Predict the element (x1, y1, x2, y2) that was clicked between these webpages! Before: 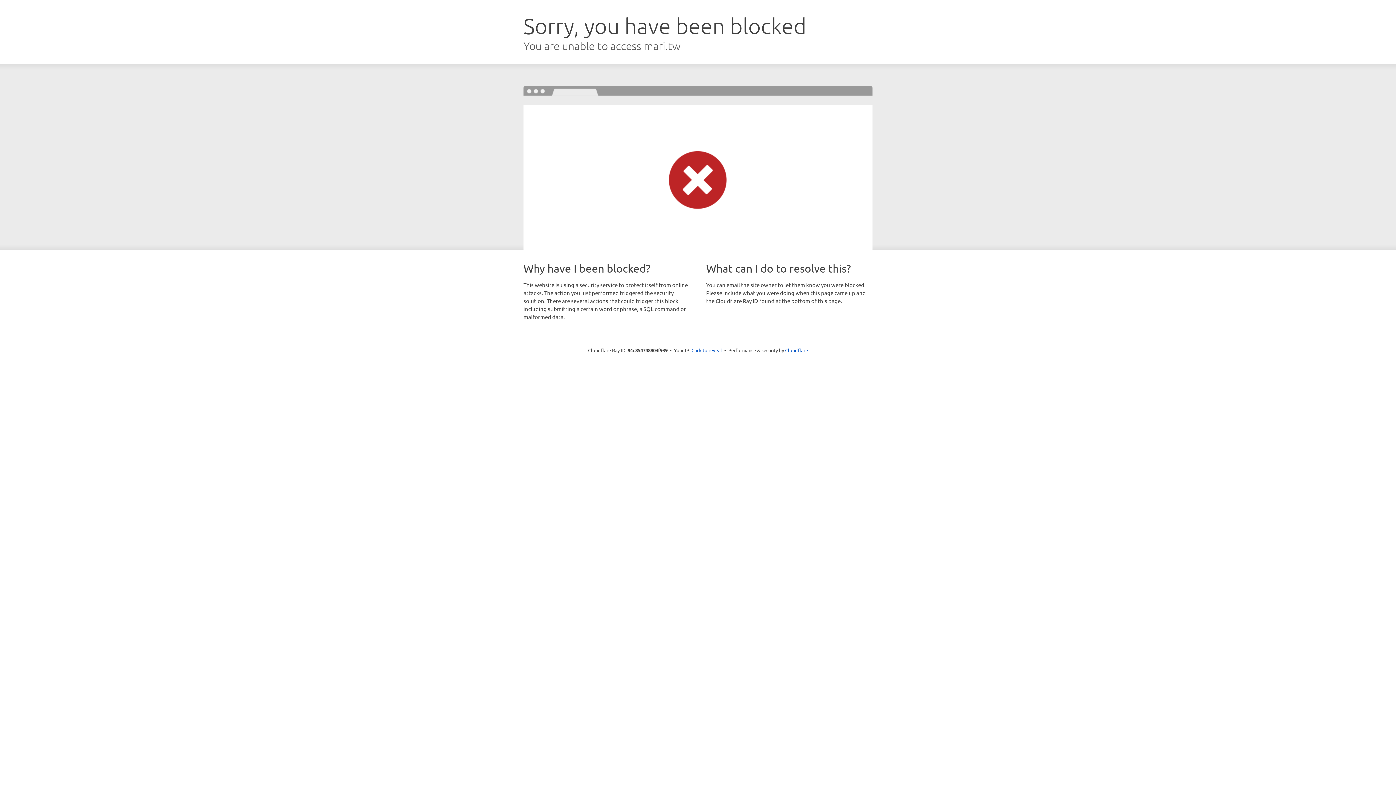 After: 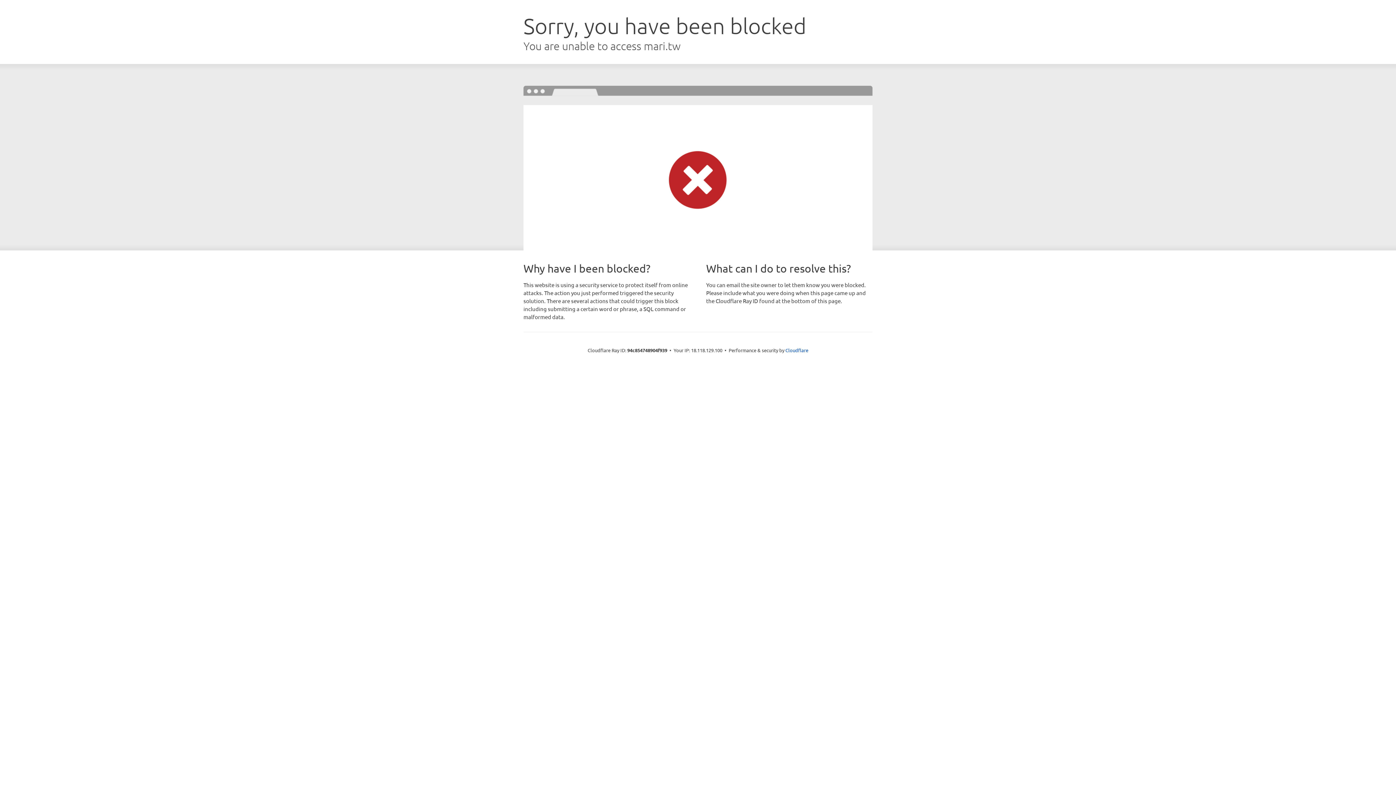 Action: bbox: (691, 346, 722, 353) label: Click to reveal